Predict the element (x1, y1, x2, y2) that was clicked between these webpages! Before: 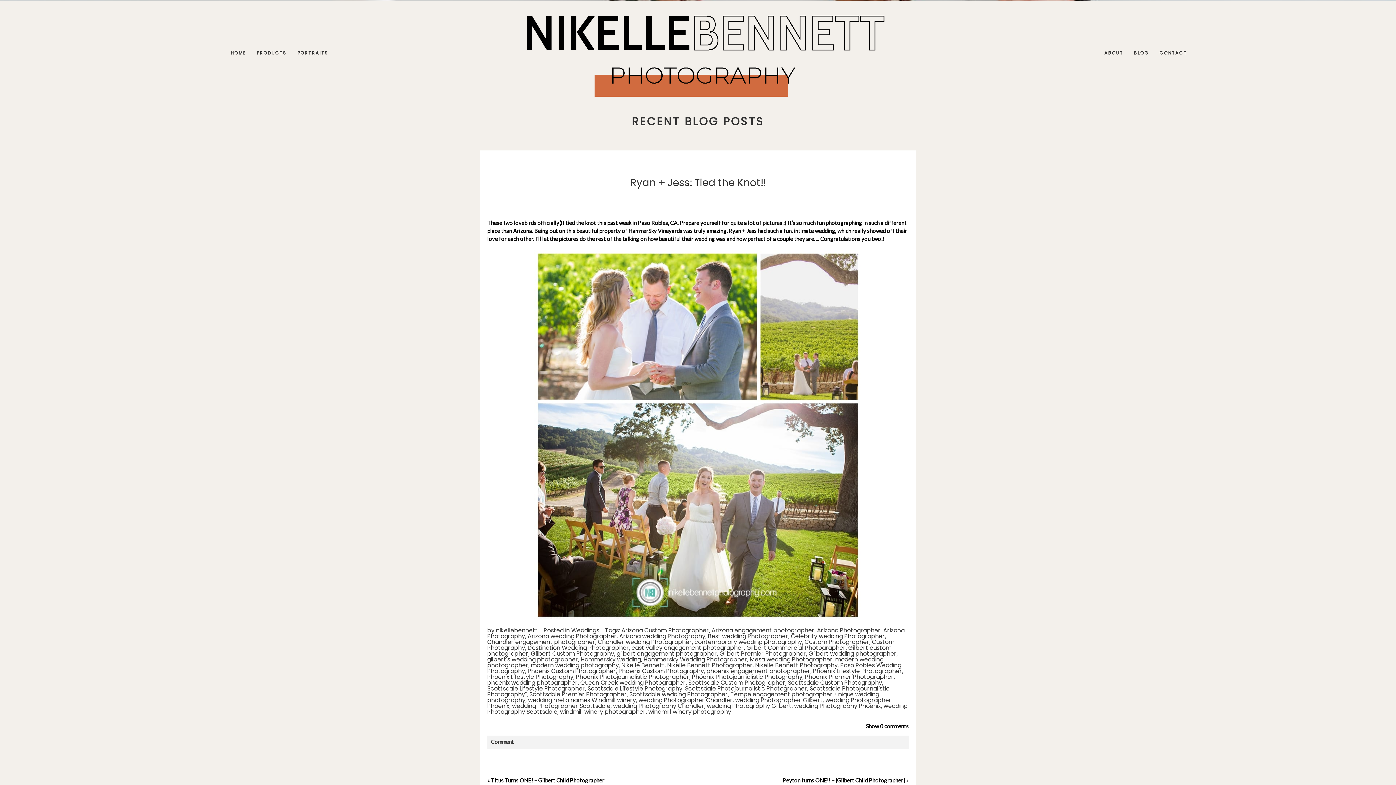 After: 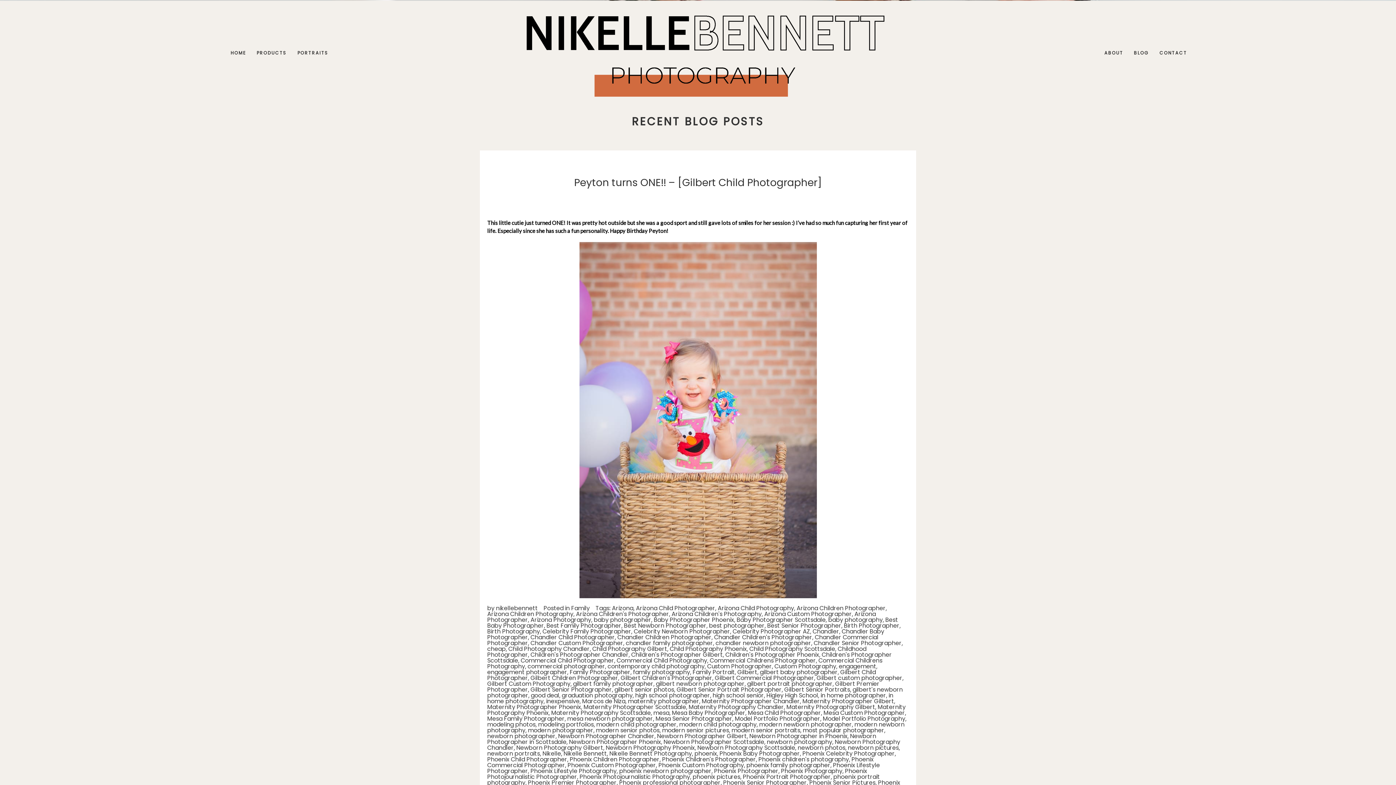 Action: label: Peyton turns ONE!! – [Gilbert Child Photographer] bbox: (782, 777, 905, 783)